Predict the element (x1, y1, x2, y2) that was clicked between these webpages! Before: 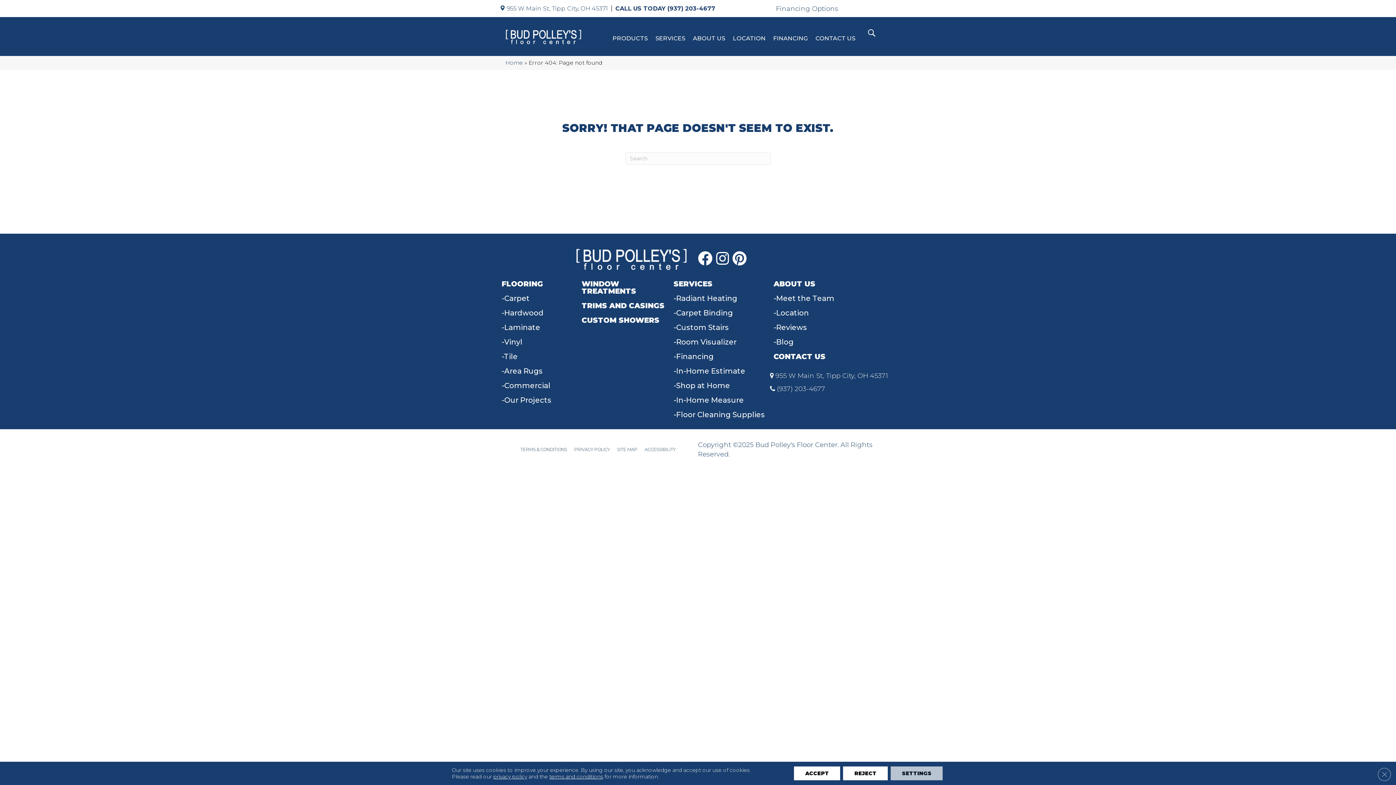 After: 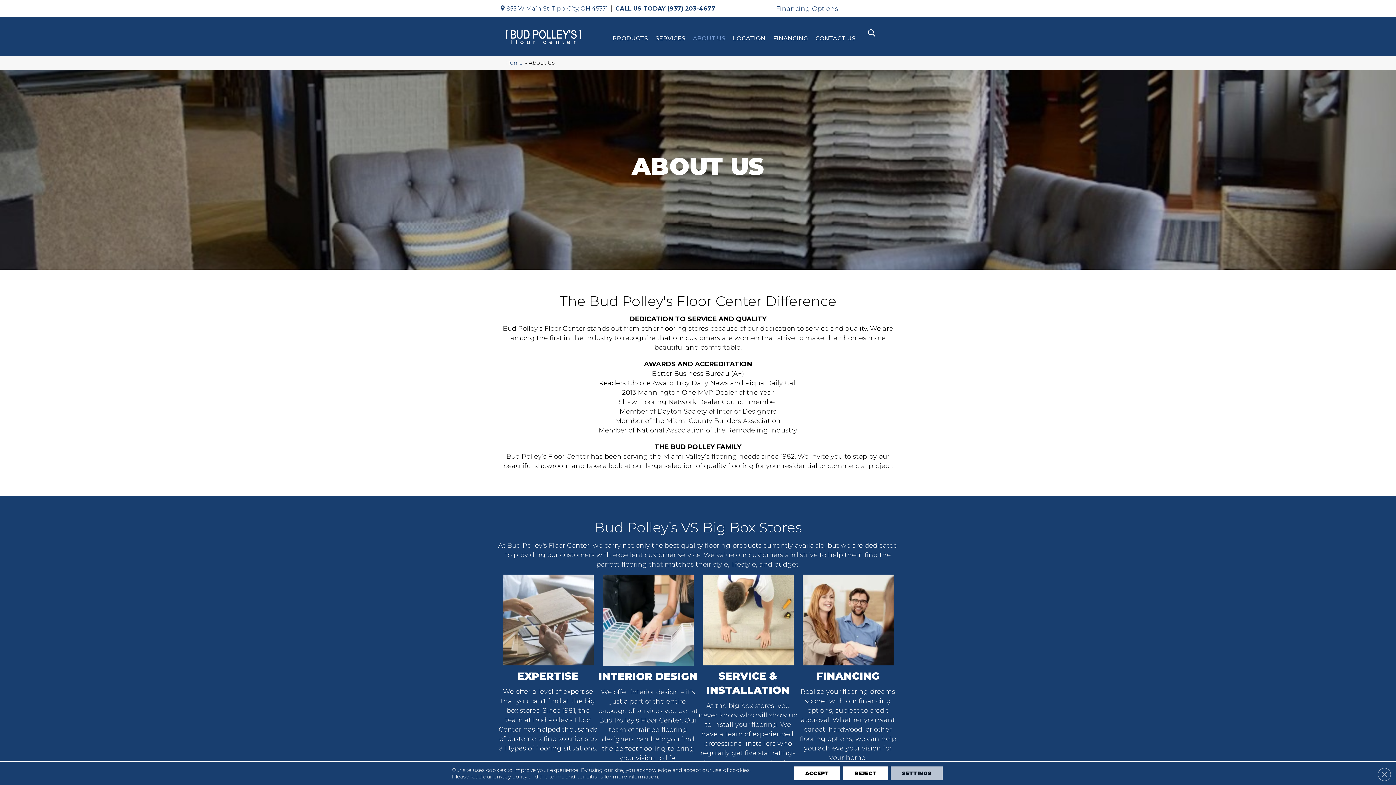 Action: label: ABOUT US bbox: (770, 276, 819, 291)